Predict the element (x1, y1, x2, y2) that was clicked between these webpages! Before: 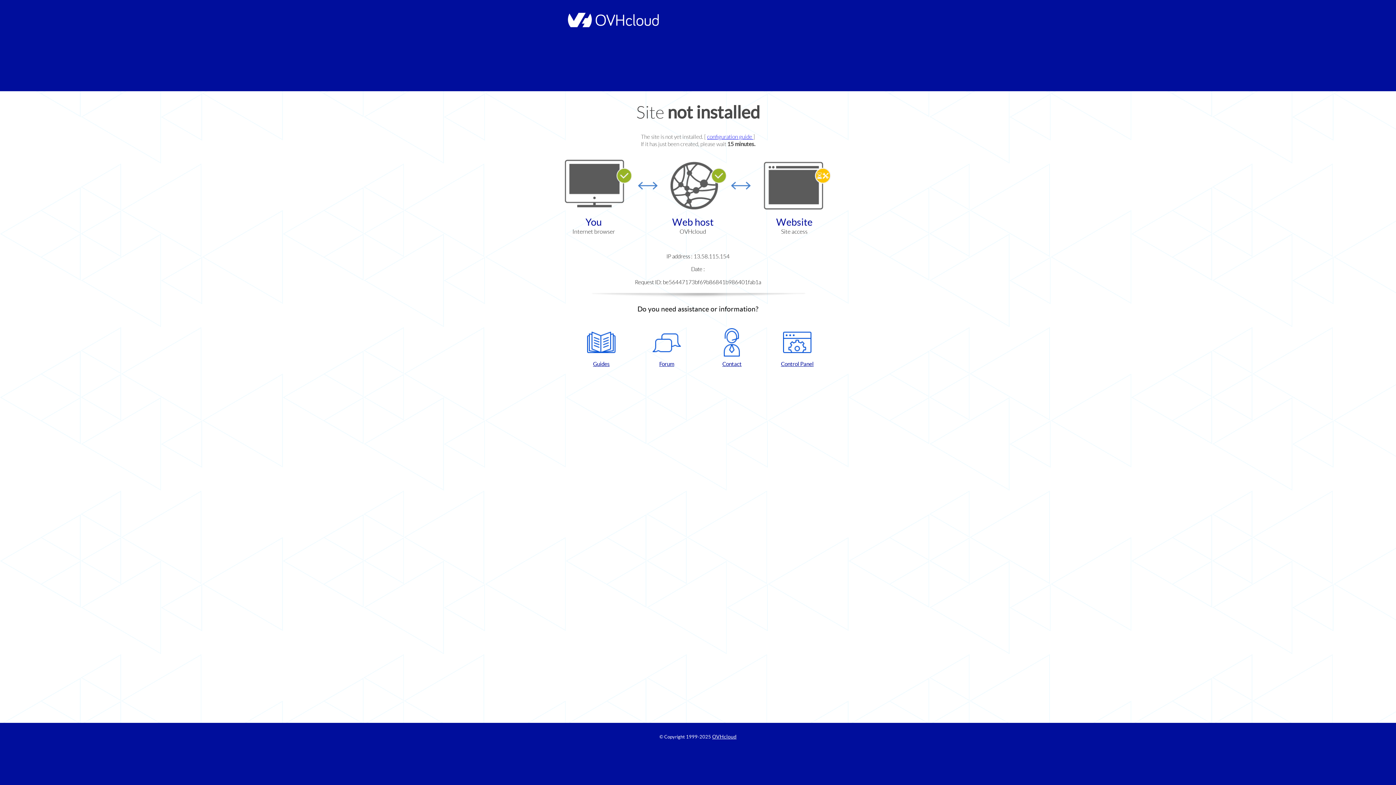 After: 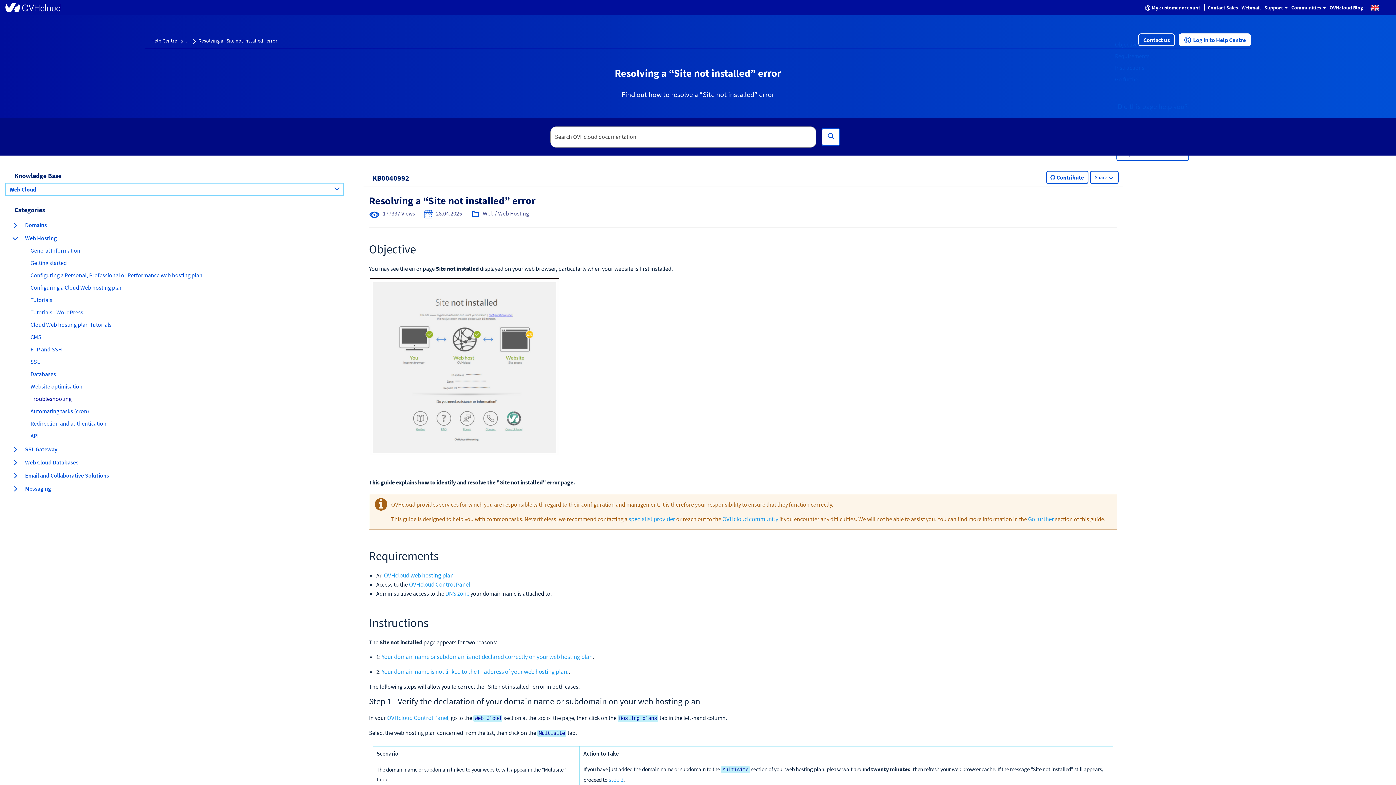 Action: label: configuration guide  bbox: (707, 133, 753, 140)